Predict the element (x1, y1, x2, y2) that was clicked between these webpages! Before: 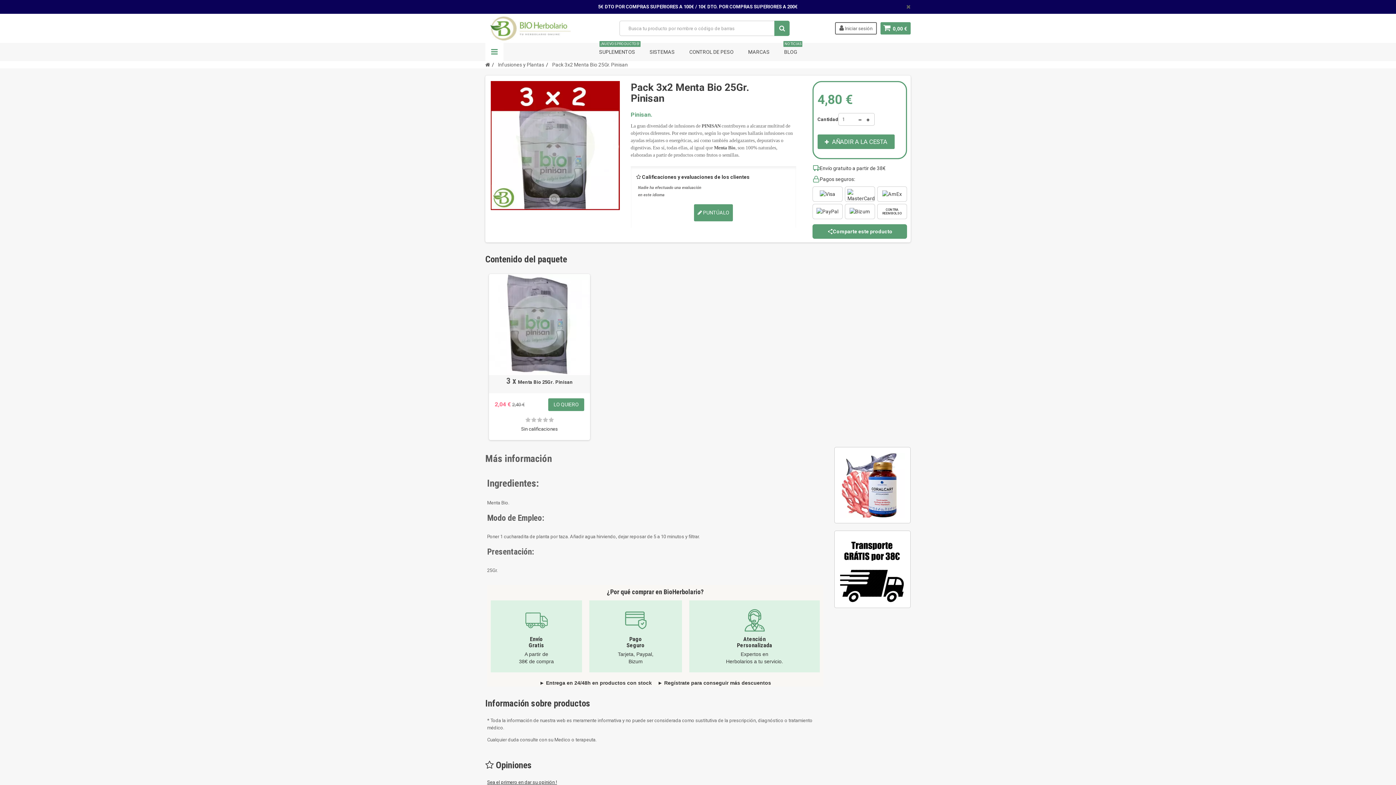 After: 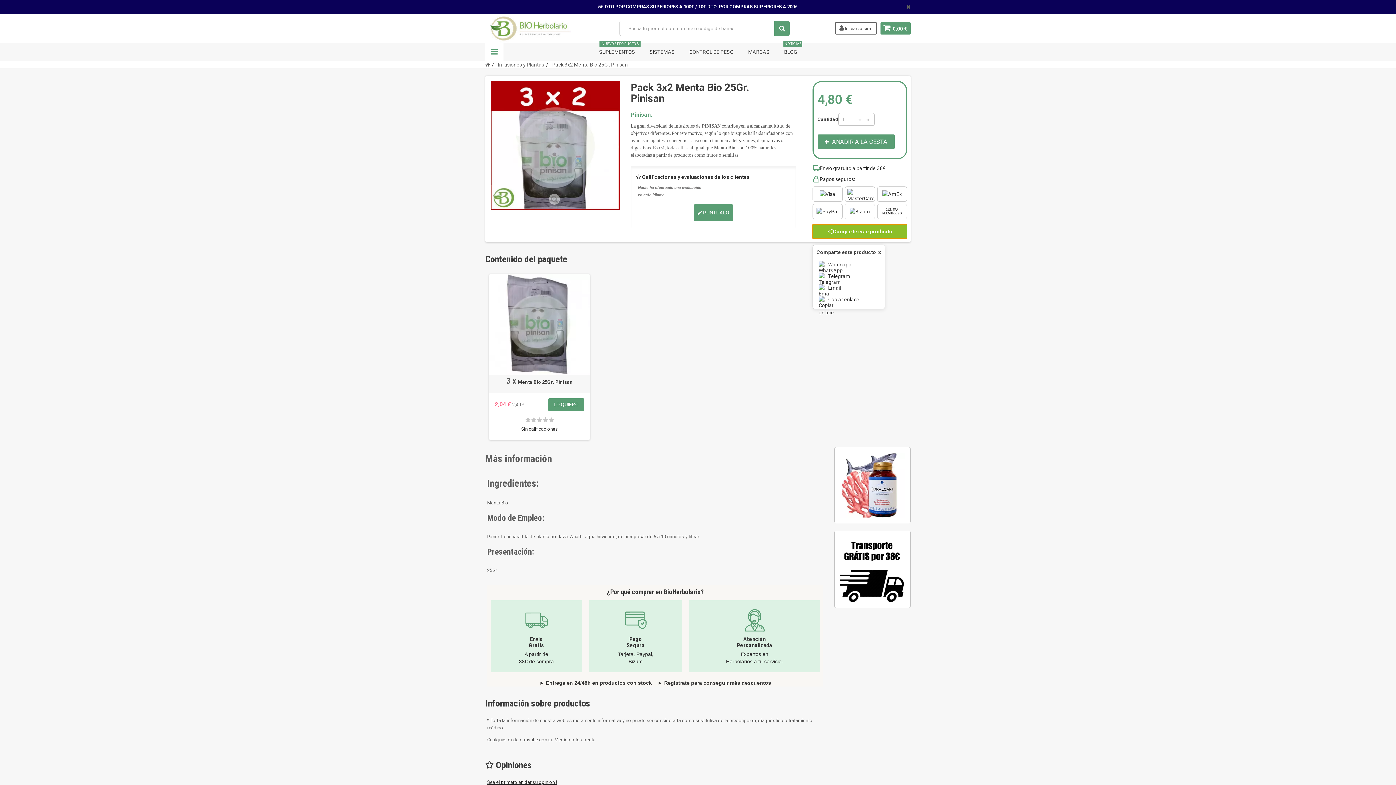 Action: label: Comparte este producto bbox: (812, 224, 907, 238)